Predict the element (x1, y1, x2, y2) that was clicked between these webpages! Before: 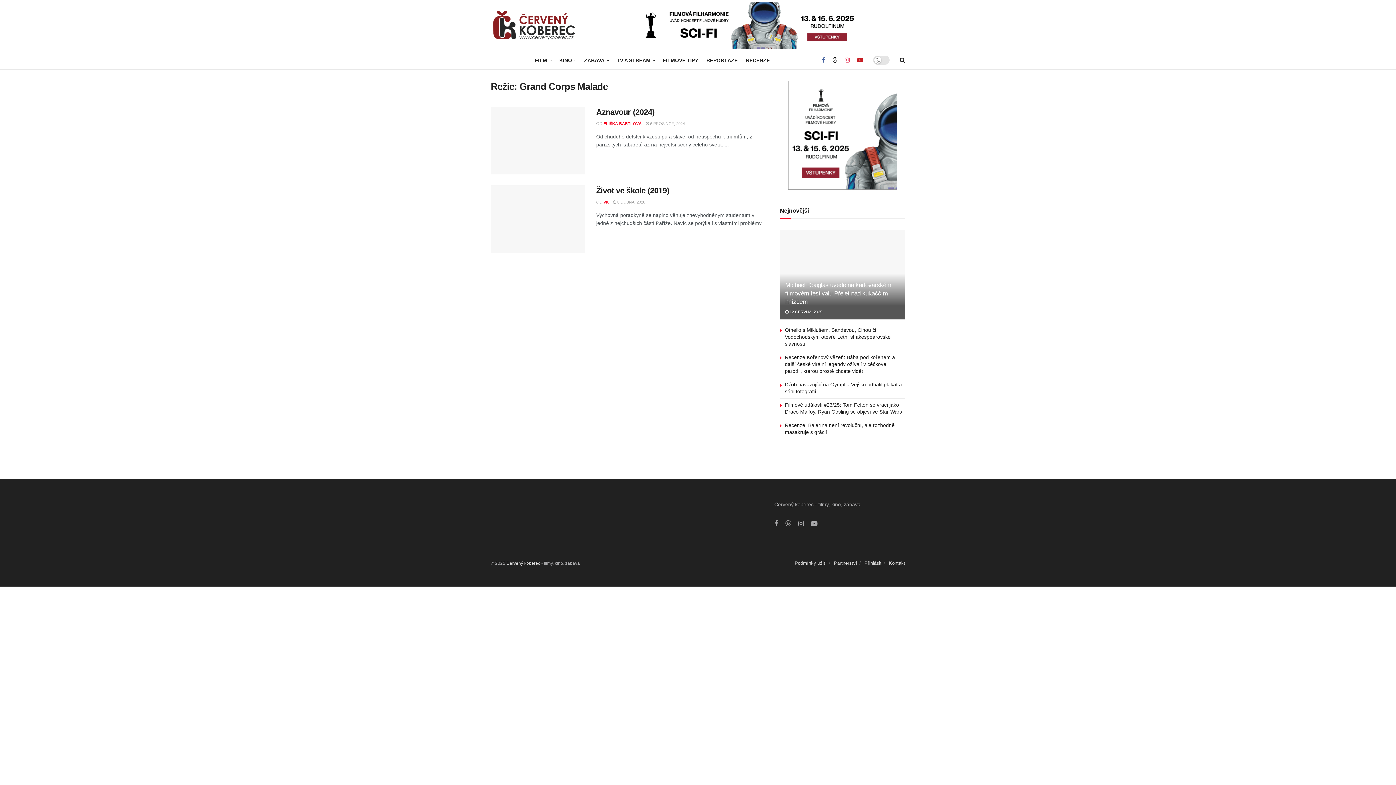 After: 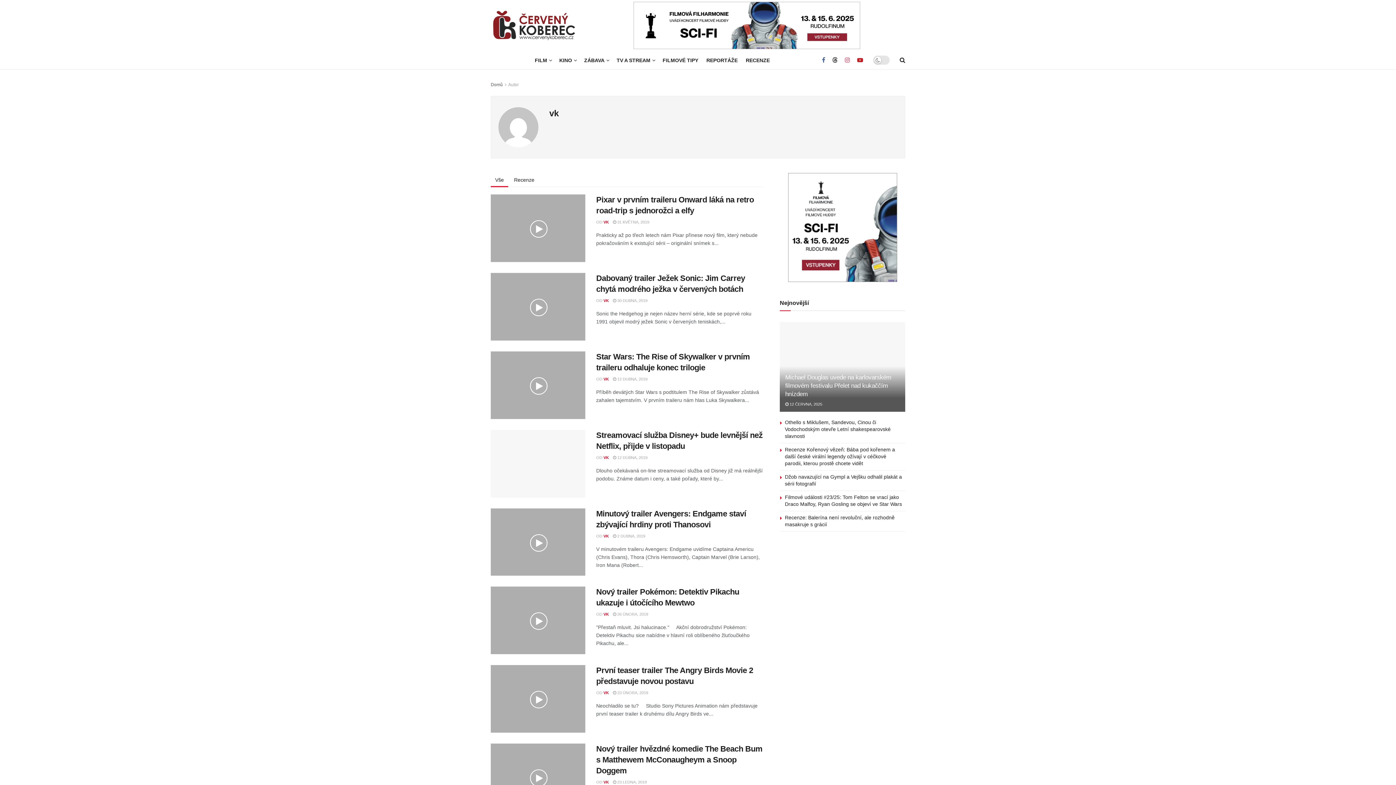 Action: label: VK bbox: (603, 199, 609, 204)